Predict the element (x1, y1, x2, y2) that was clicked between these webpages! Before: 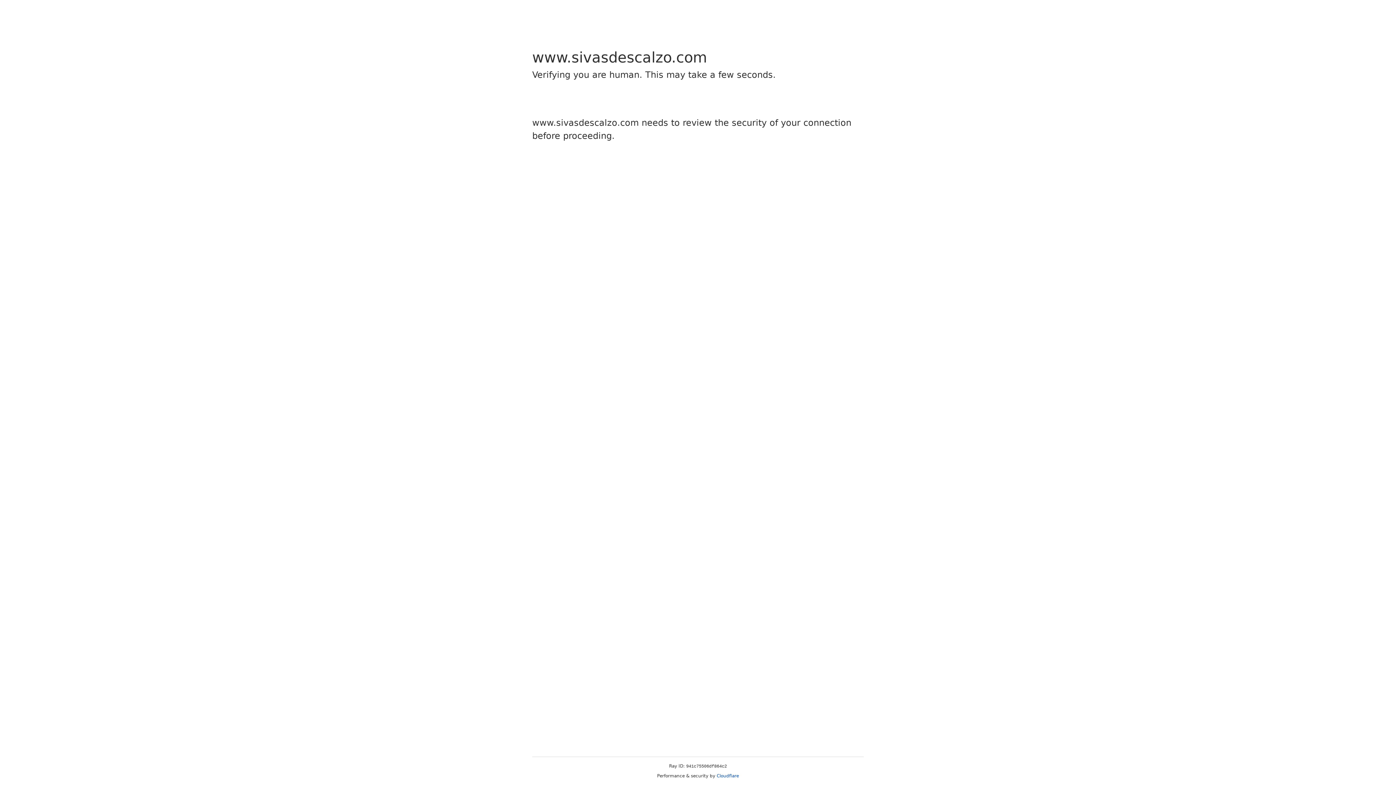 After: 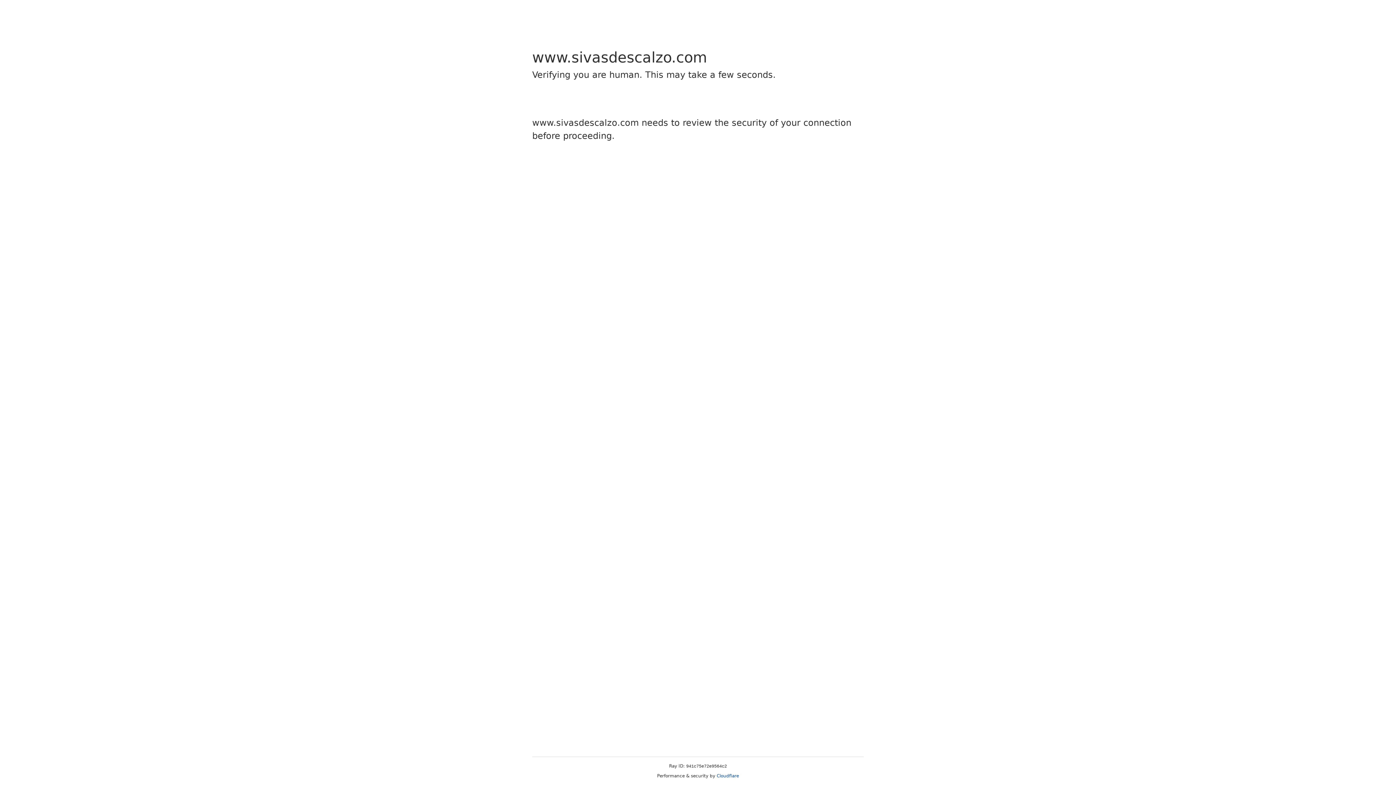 Action: bbox: (716, 773, 739, 778) label: Cloudflare